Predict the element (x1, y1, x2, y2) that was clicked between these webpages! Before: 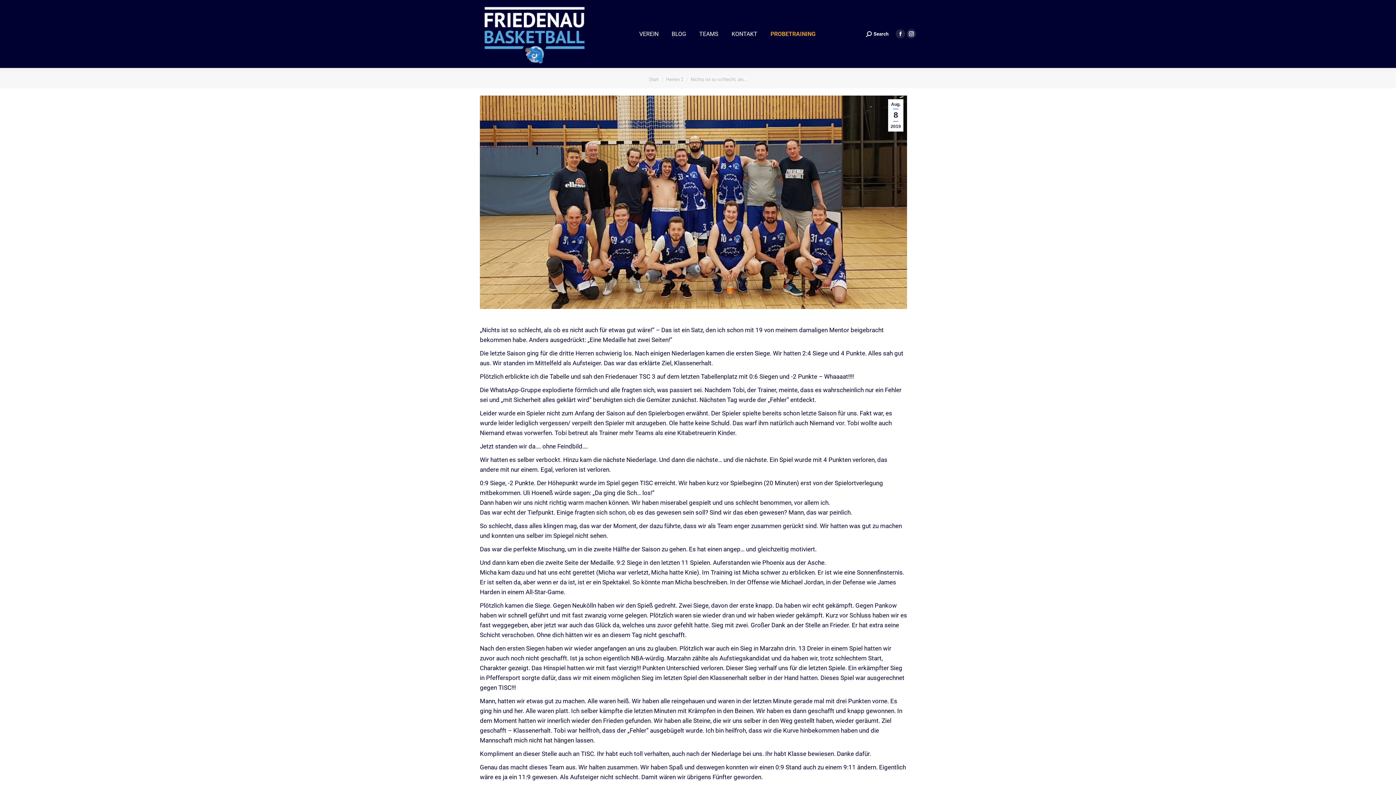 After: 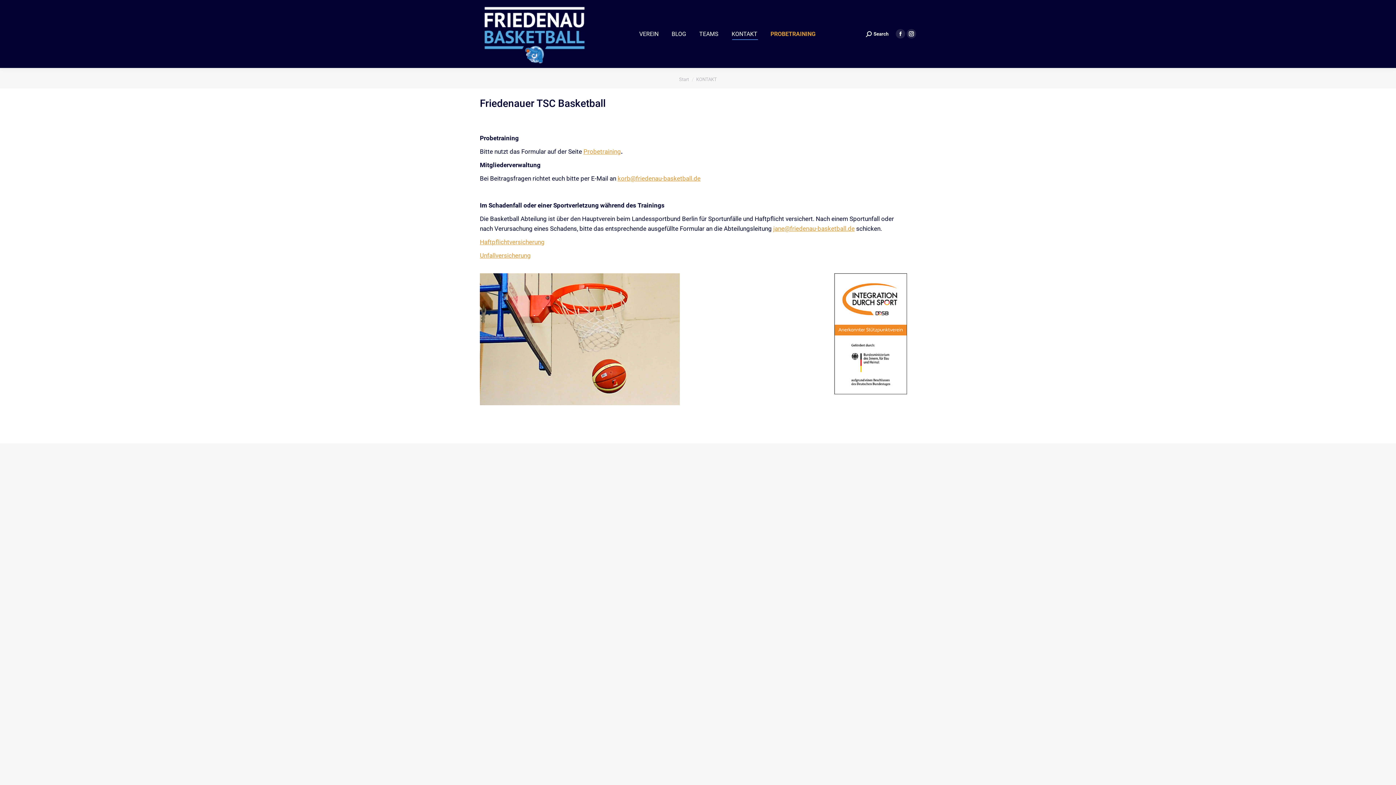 Action: bbox: (730, 6, 759, 61) label: KONTAKT